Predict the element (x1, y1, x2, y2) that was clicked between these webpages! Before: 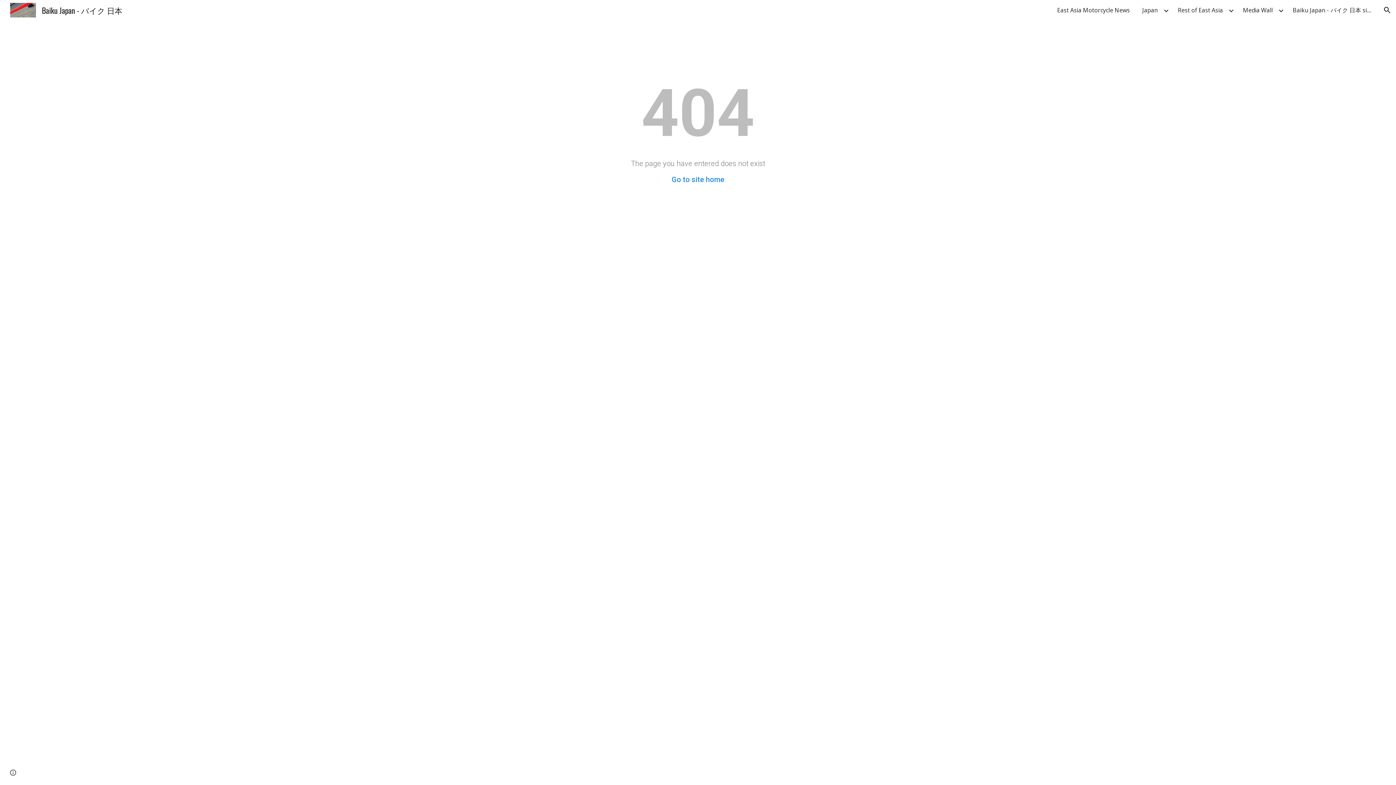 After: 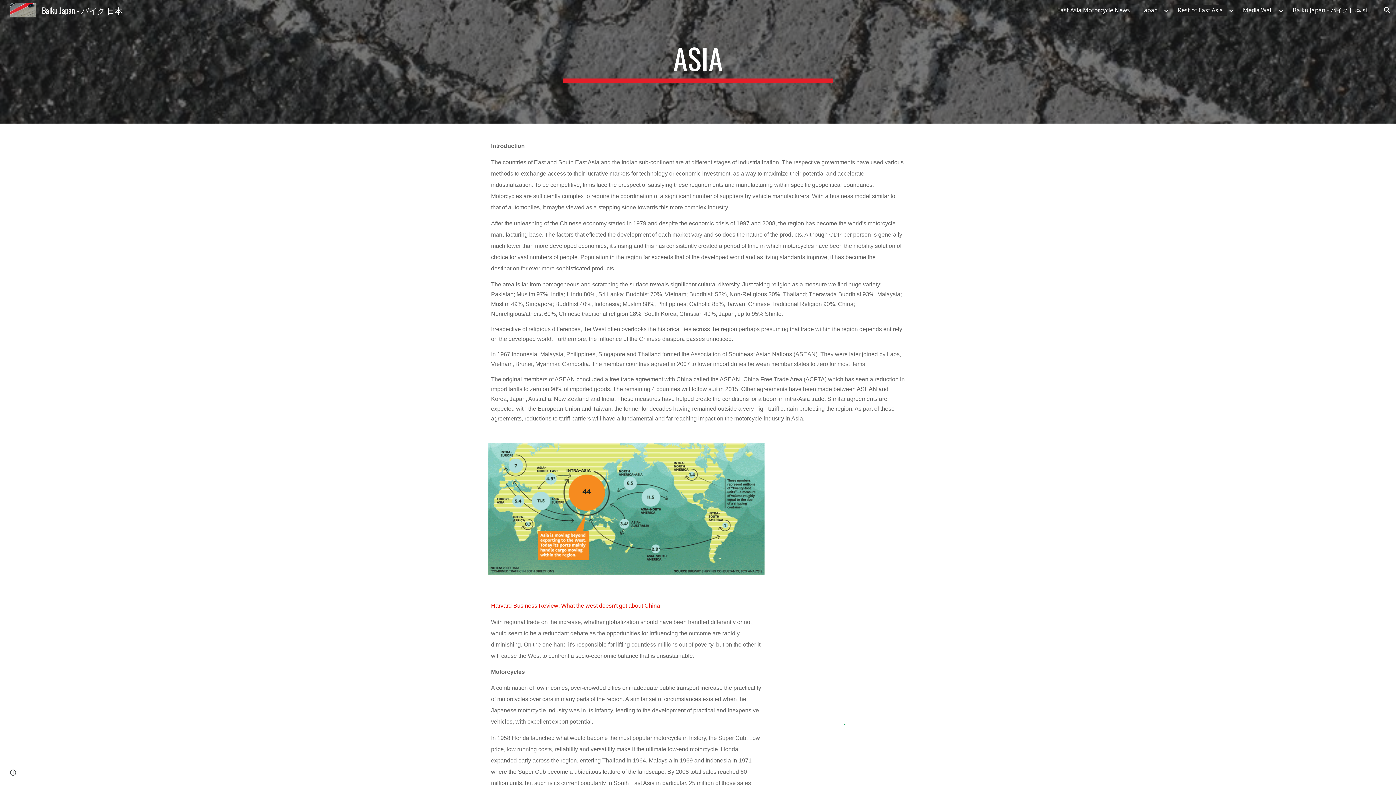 Action: bbox: (1174, 4, 1226, 15) label: Rest of East Asia